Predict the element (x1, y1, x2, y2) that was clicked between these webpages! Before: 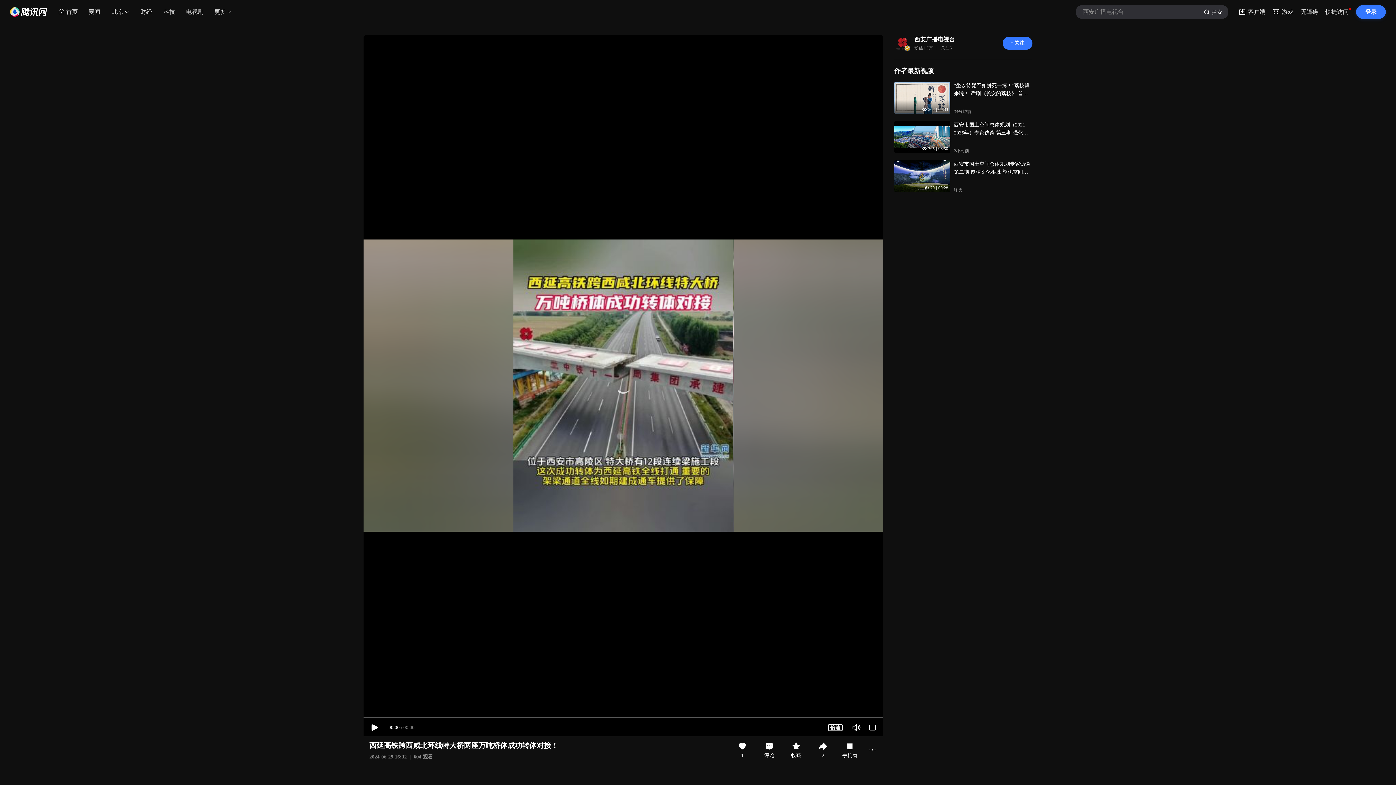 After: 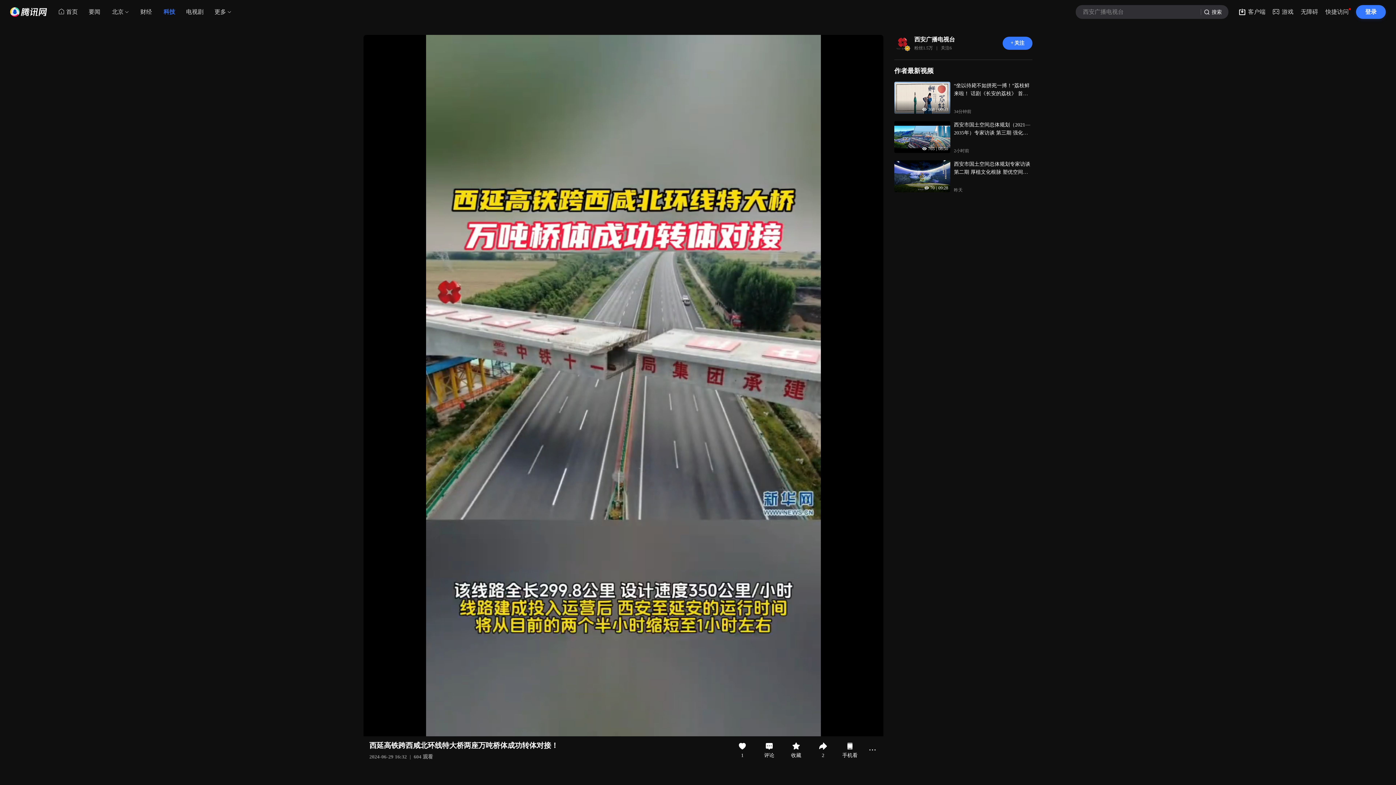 Action: label: 科技 bbox: (157, 5, 181, 18)